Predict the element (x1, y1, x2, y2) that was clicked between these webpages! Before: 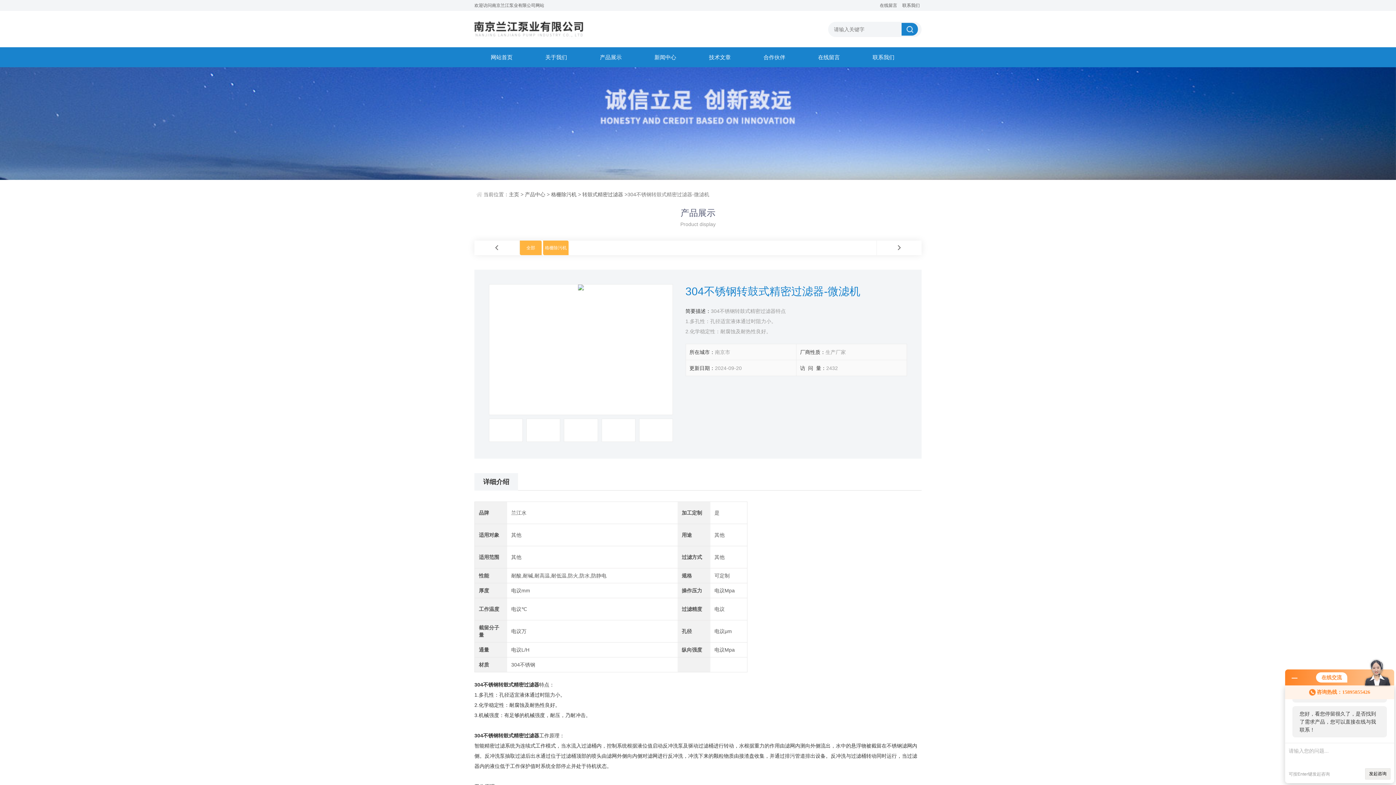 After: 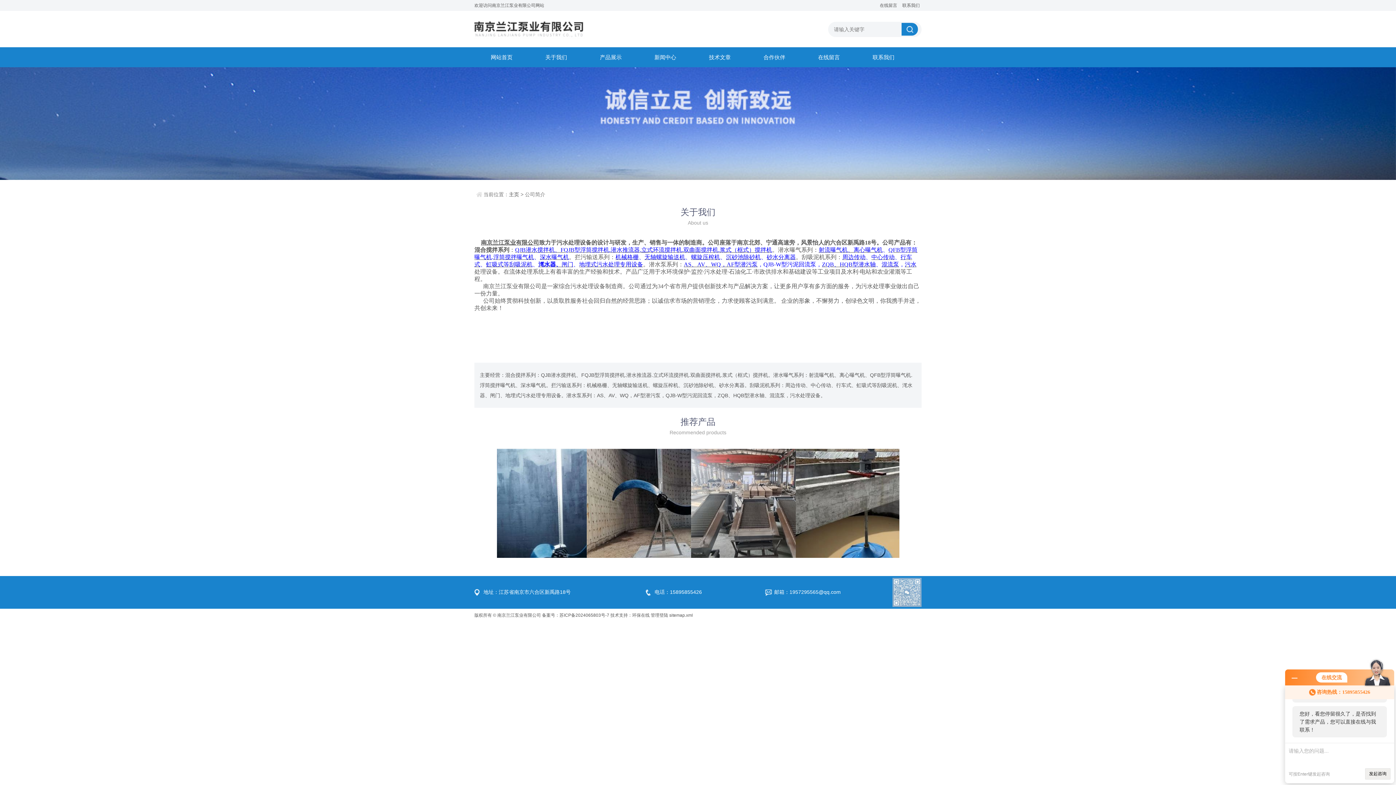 Action: label: 关于我们 bbox: (531, 47, 580, 67)